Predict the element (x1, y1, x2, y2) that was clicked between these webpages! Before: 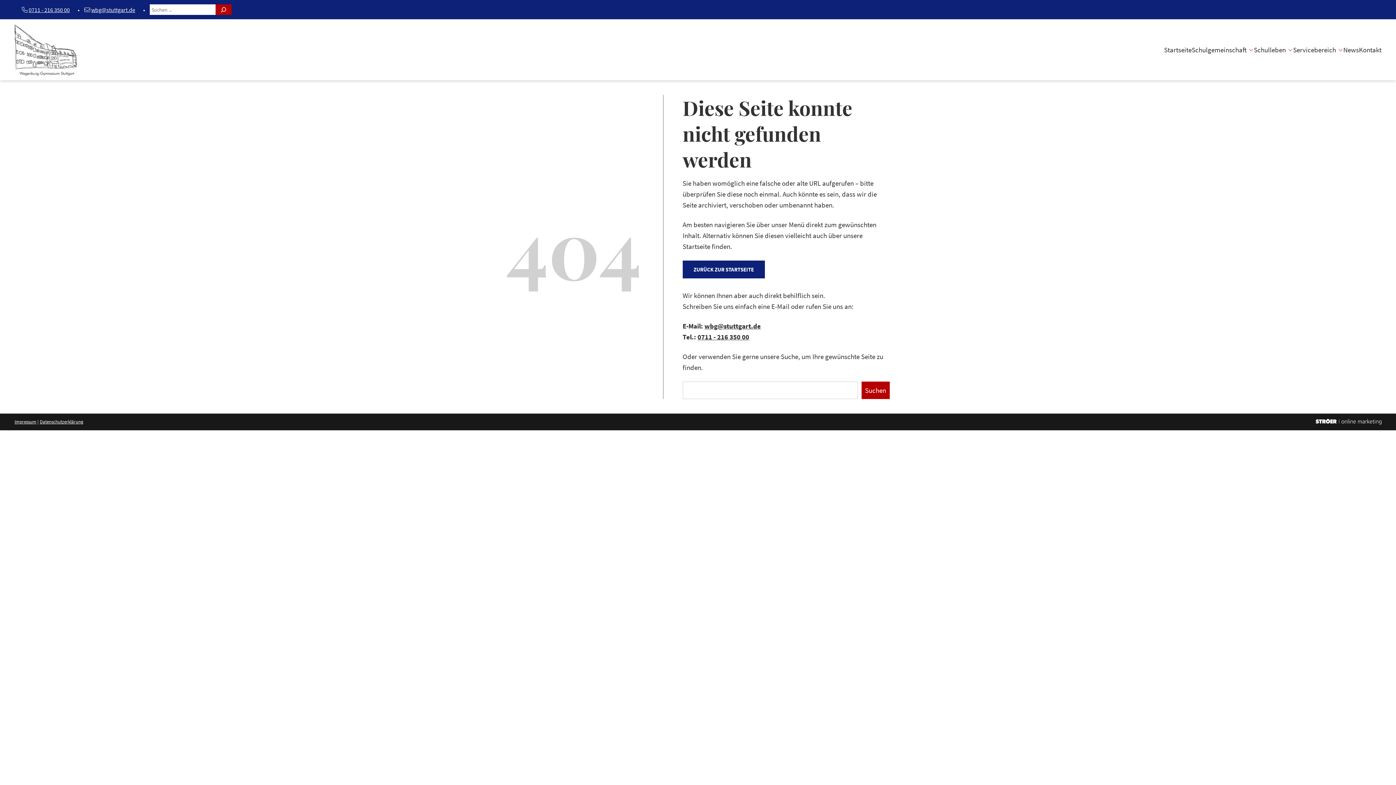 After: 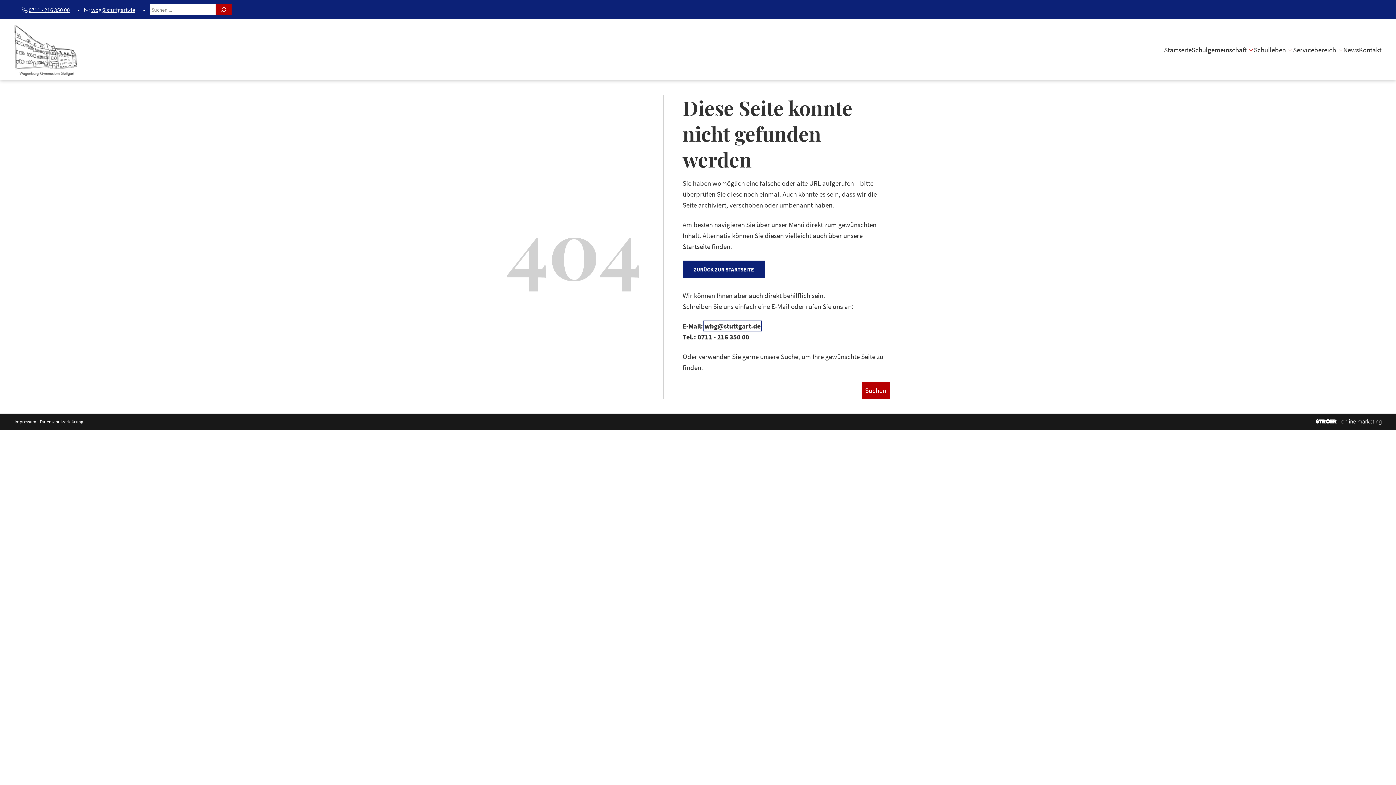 Action: bbox: (704, 321, 761, 330) label: wbg@stuttgart.de